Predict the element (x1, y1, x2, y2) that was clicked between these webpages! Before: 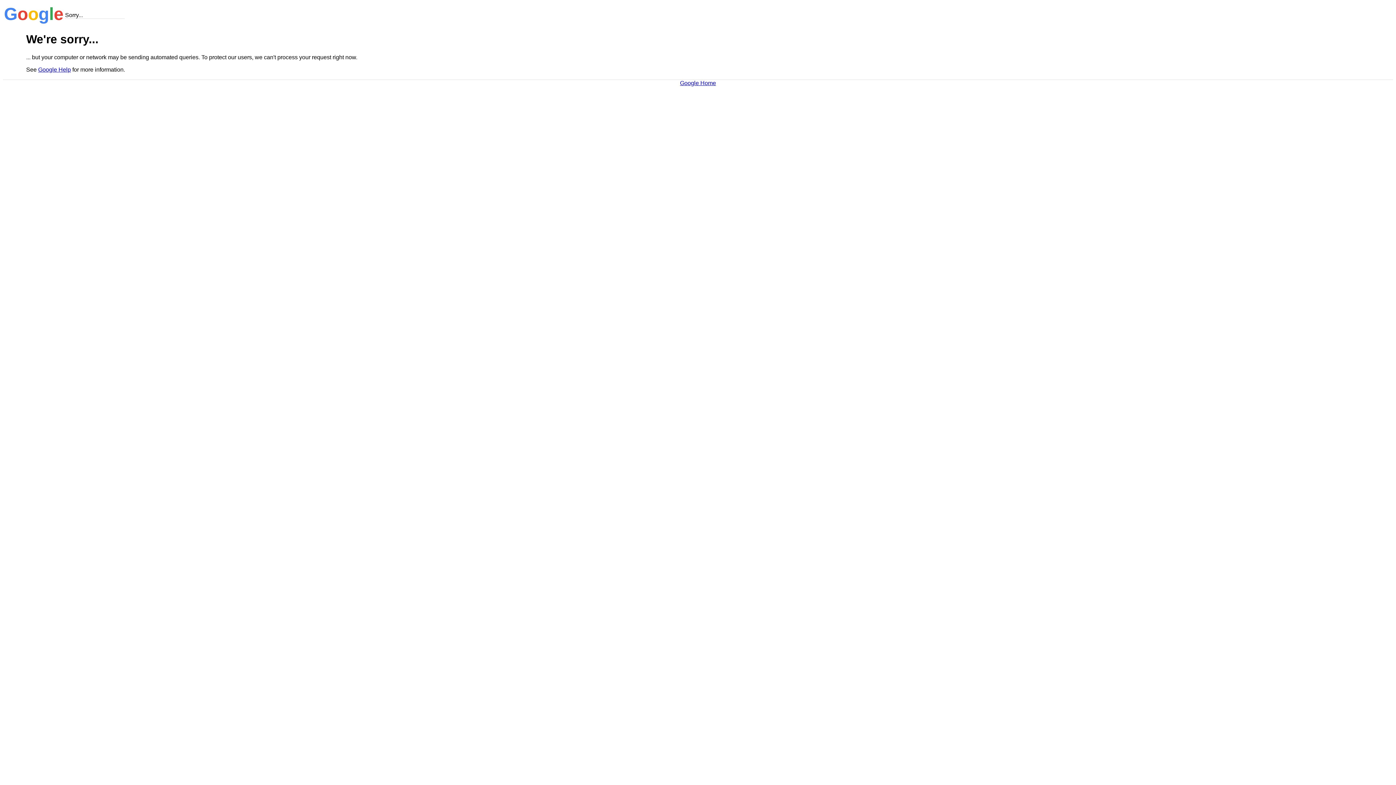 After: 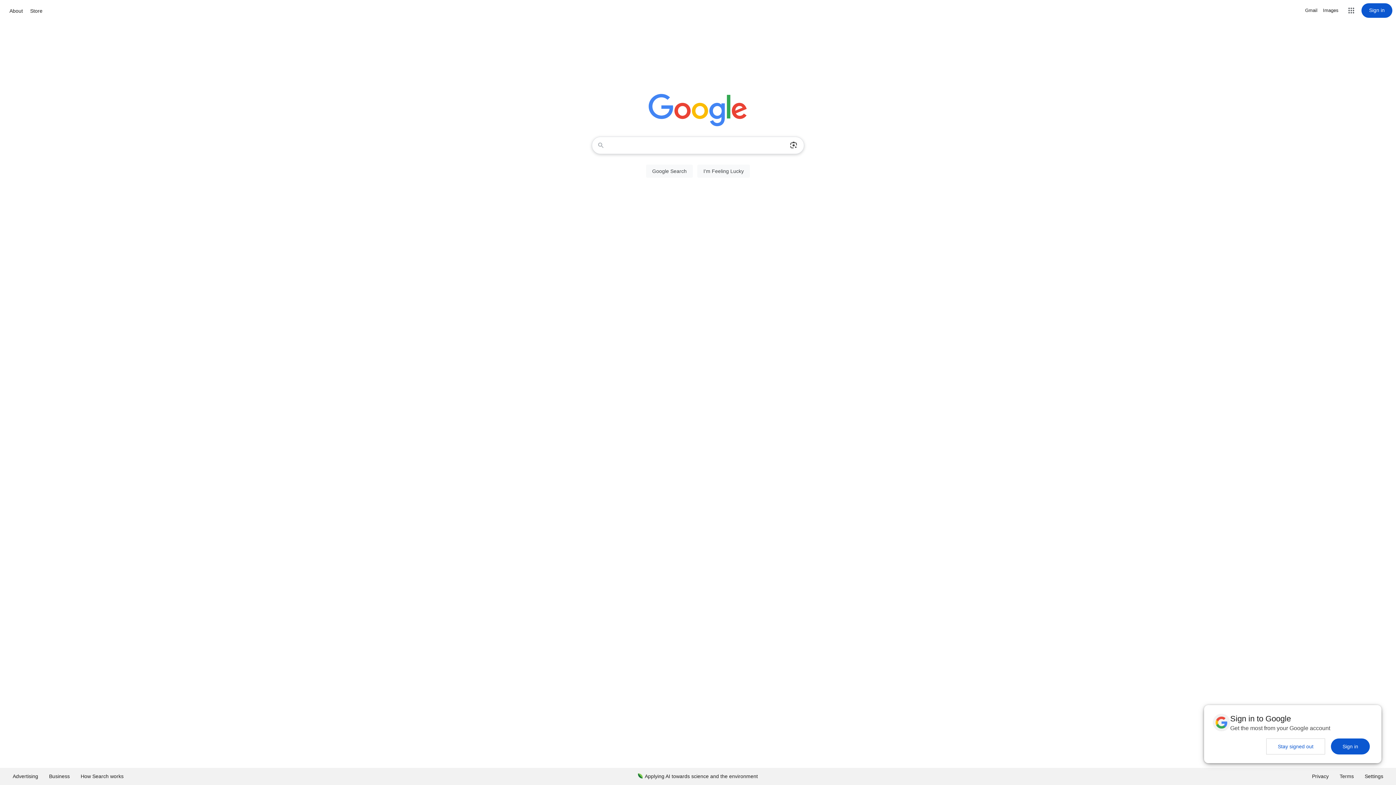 Action: label: Google Home bbox: (680, 79, 716, 86)